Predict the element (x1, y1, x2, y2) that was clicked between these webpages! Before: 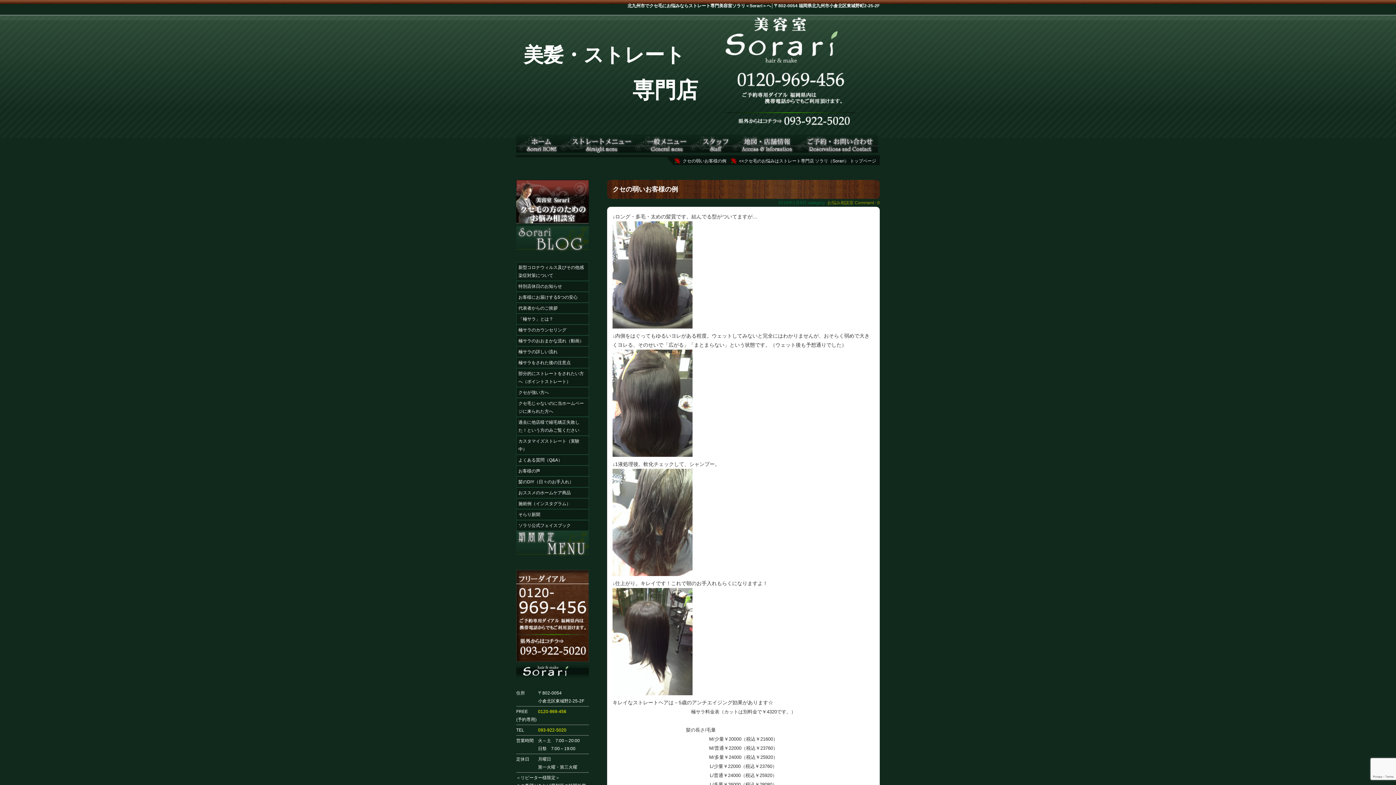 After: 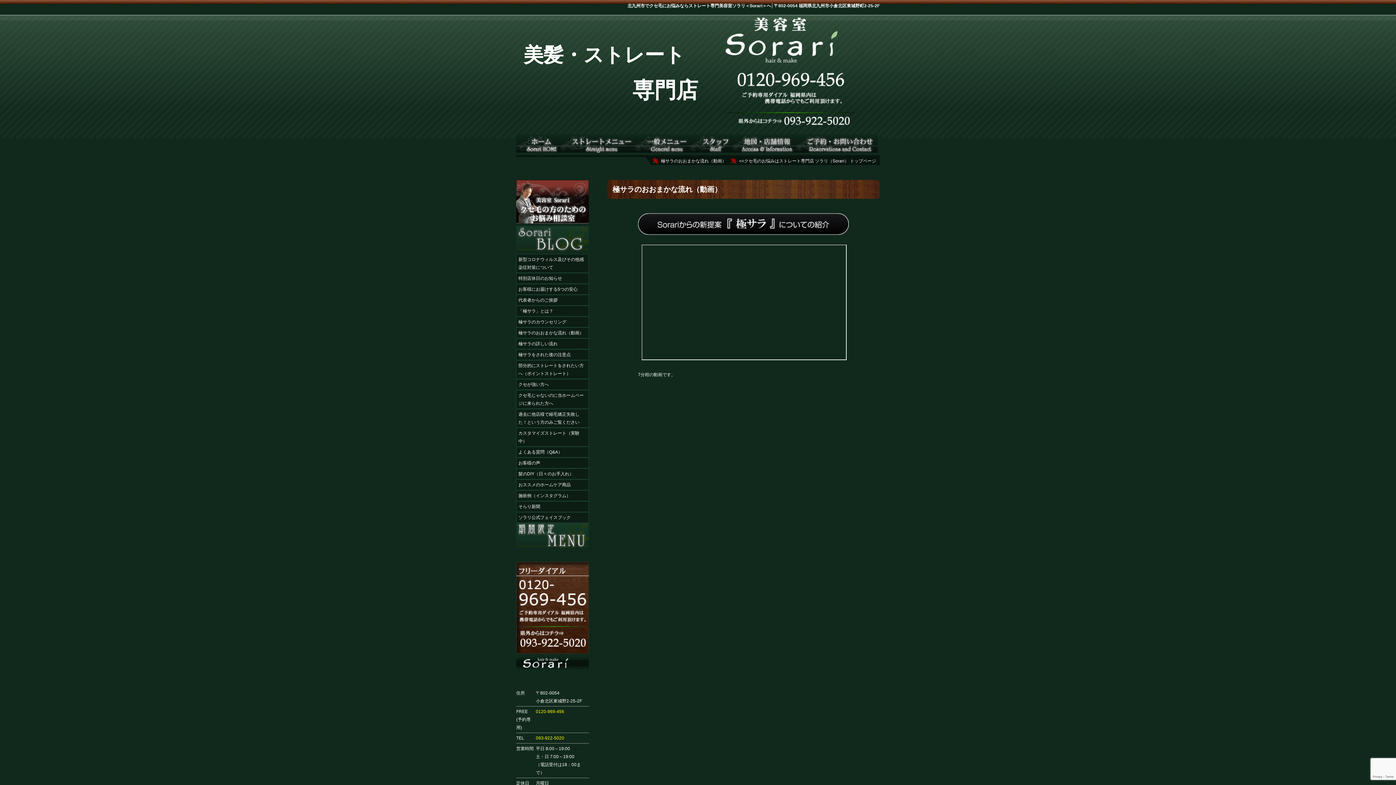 Action: bbox: (516, 335, 589, 346) label: 極サラのおおまかな流れ（動画）